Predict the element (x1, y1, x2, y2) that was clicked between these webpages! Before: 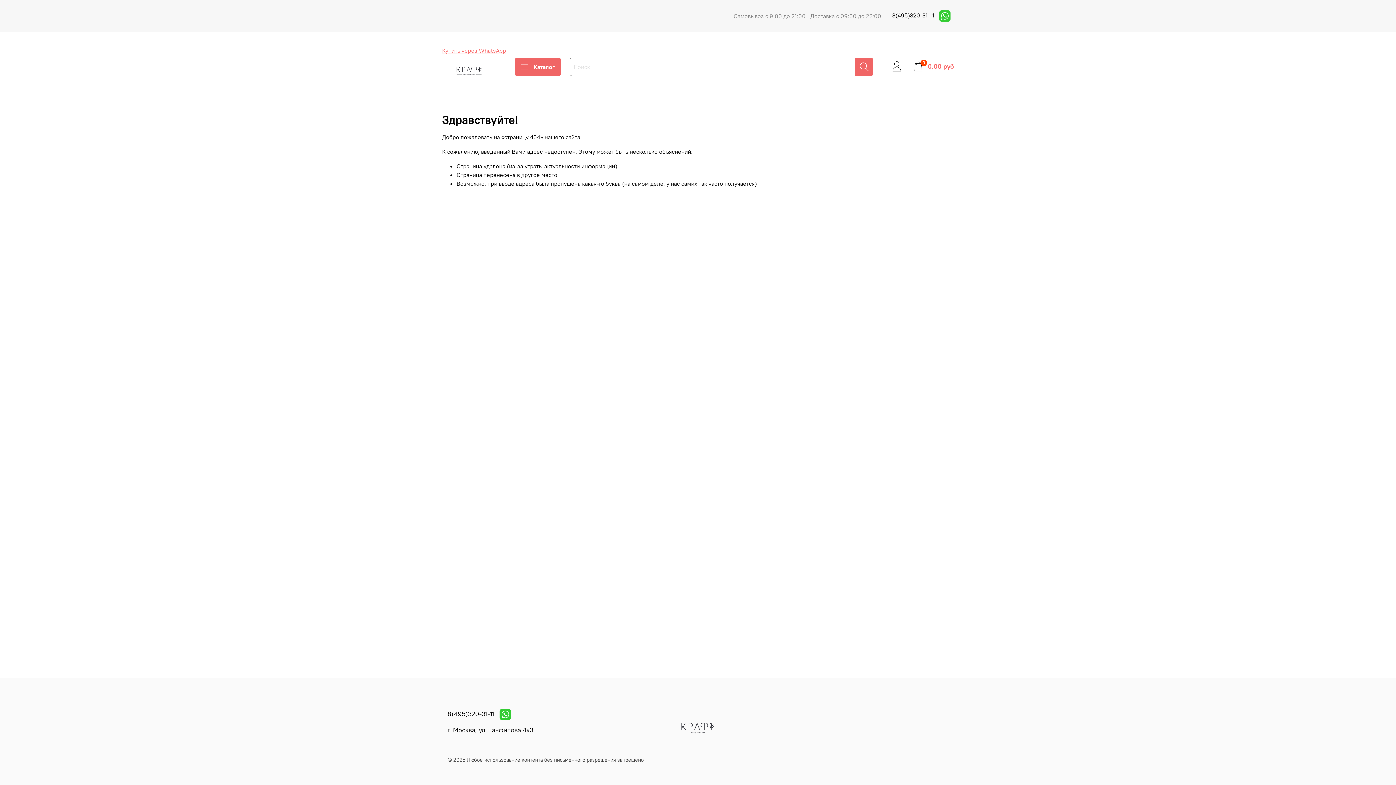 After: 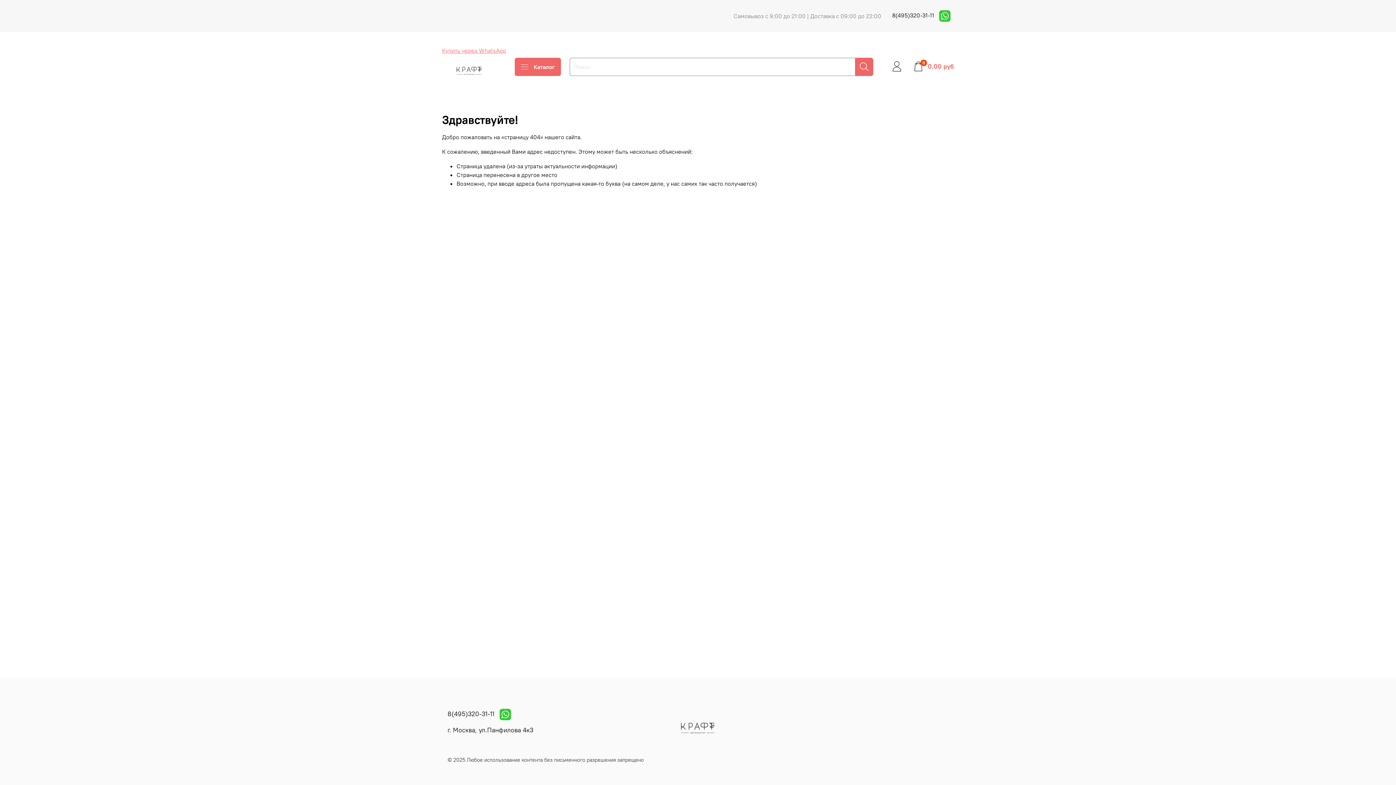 Action: label: 8(495)320-31-11  bbox: (892, 11, 936, 18)